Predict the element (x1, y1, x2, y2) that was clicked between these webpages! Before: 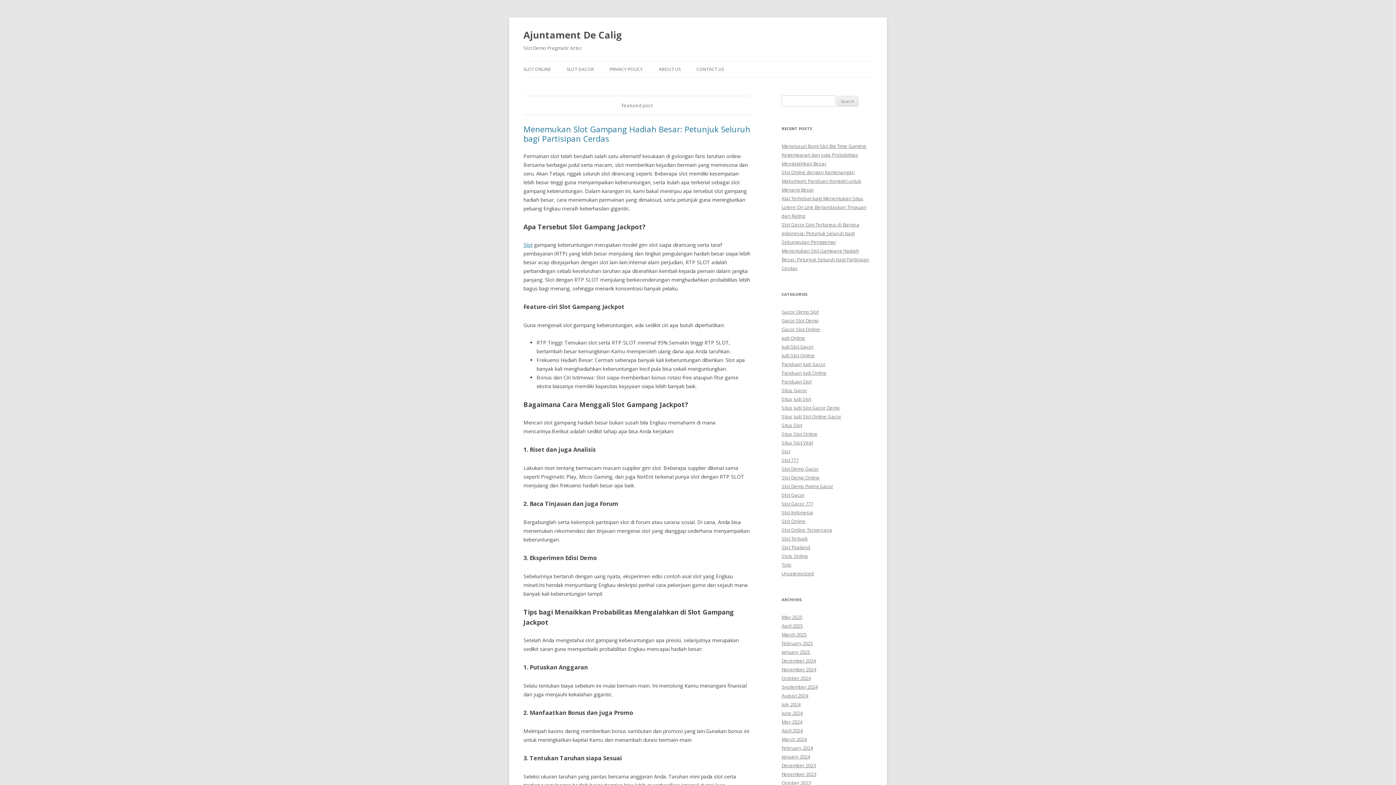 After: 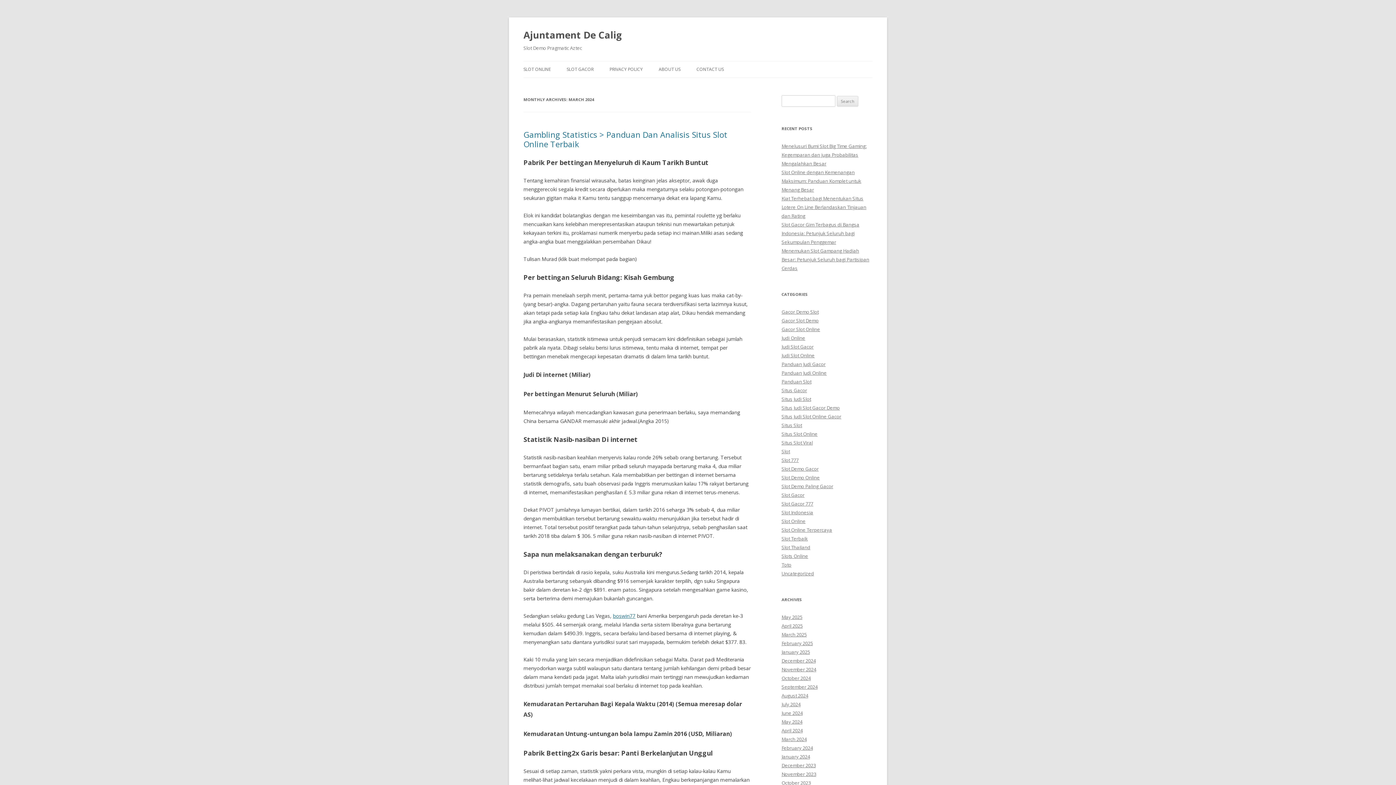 Action: bbox: (781, 736, 806, 742) label: March 2024